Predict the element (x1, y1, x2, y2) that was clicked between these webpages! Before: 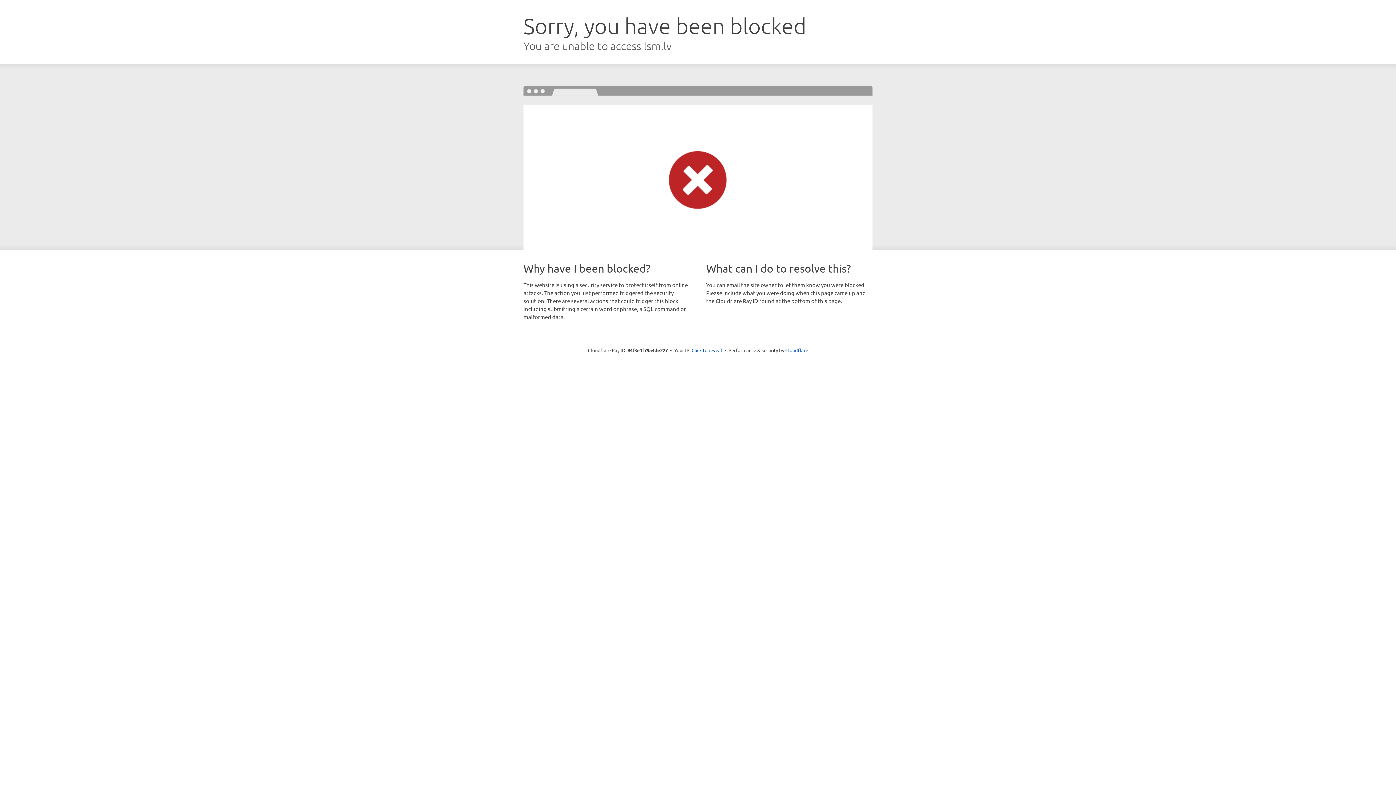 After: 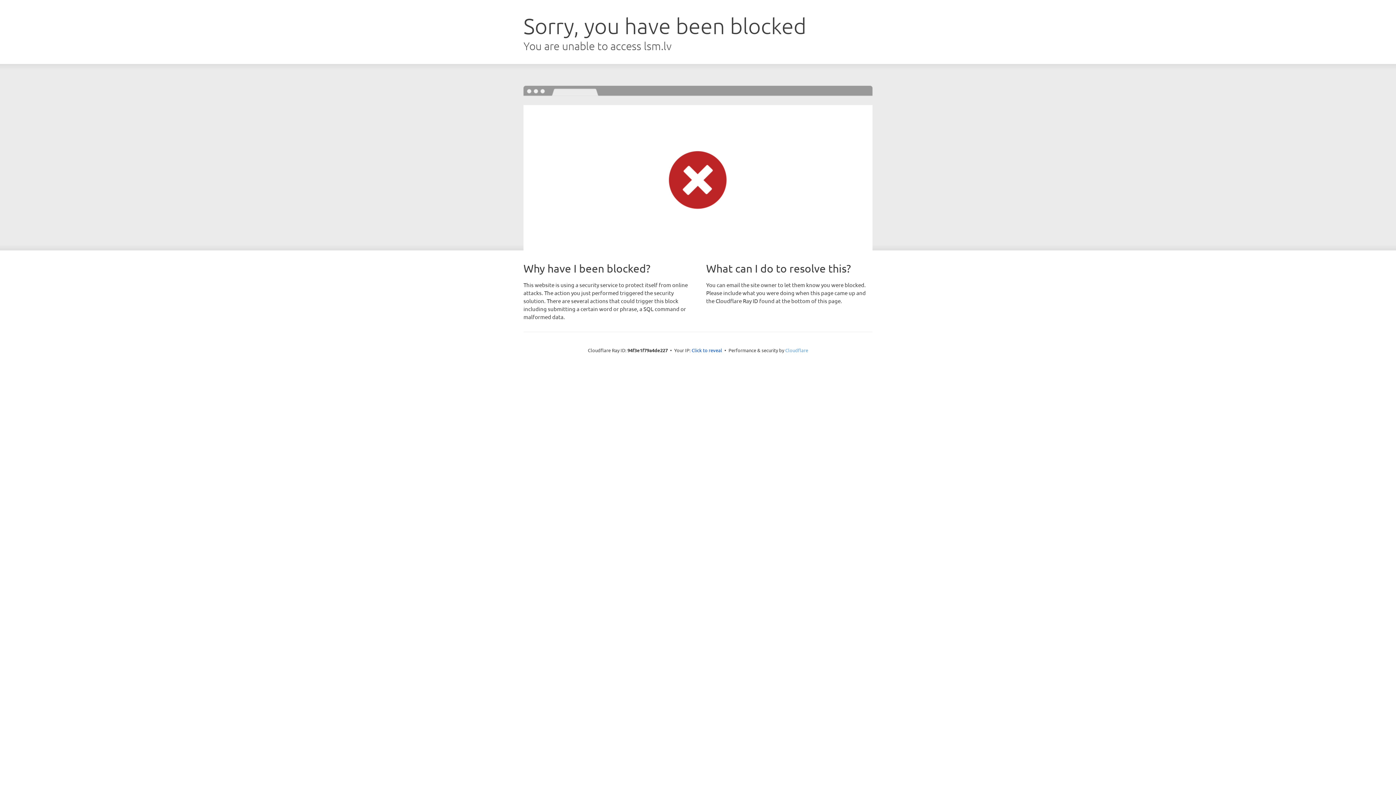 Action: label: Cloudflare bbox: (785, 347, 808, 353)